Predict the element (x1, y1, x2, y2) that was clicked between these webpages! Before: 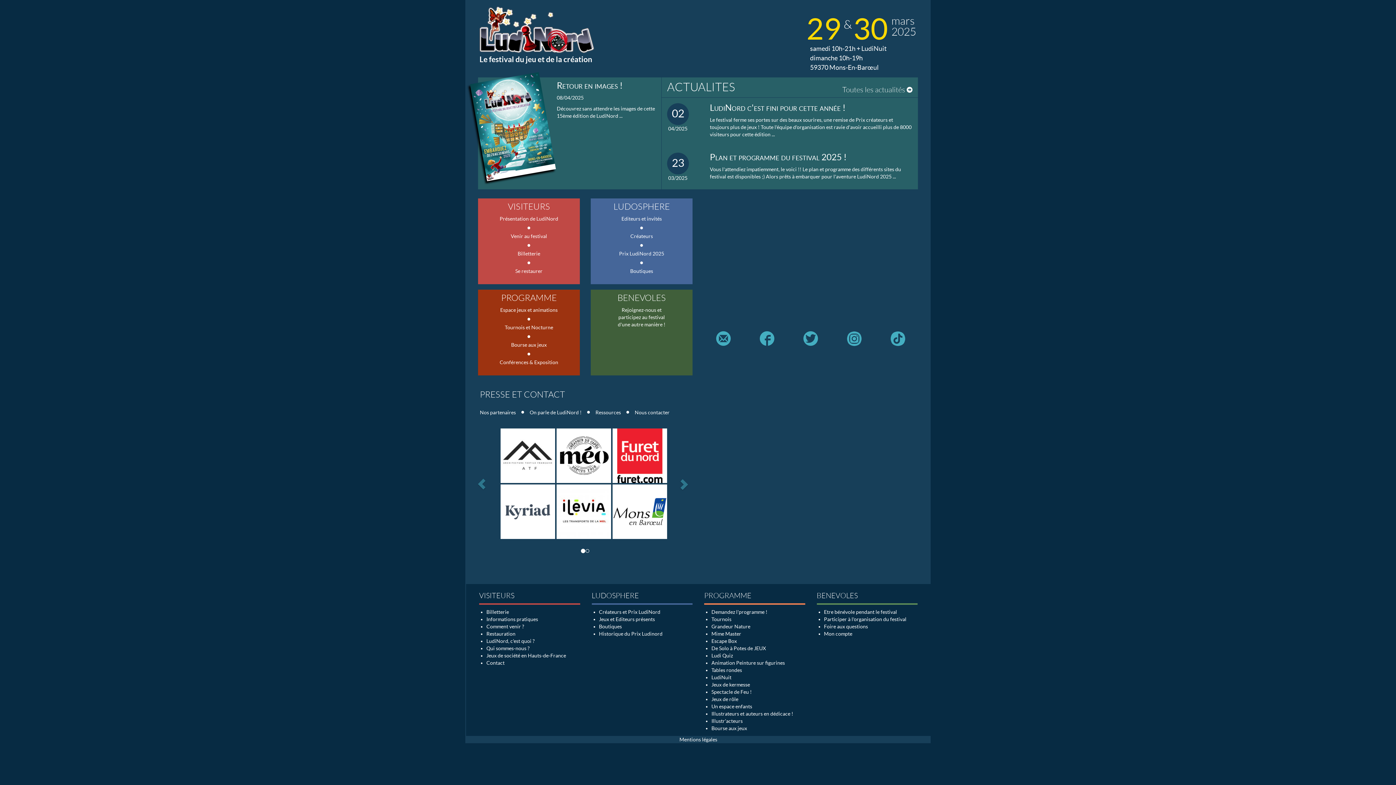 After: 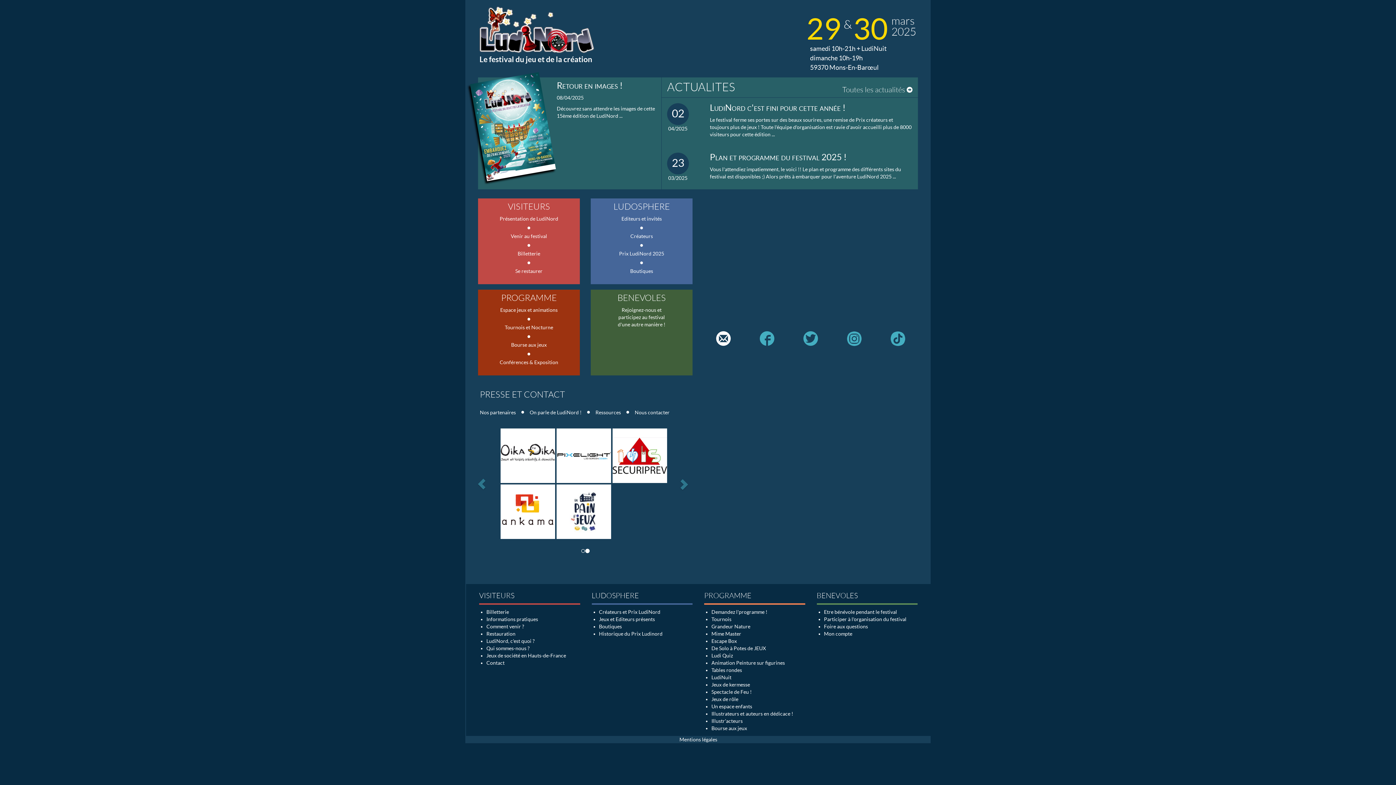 Action: bbox: (713, 328, 733, 348) label: mail to ludinord !